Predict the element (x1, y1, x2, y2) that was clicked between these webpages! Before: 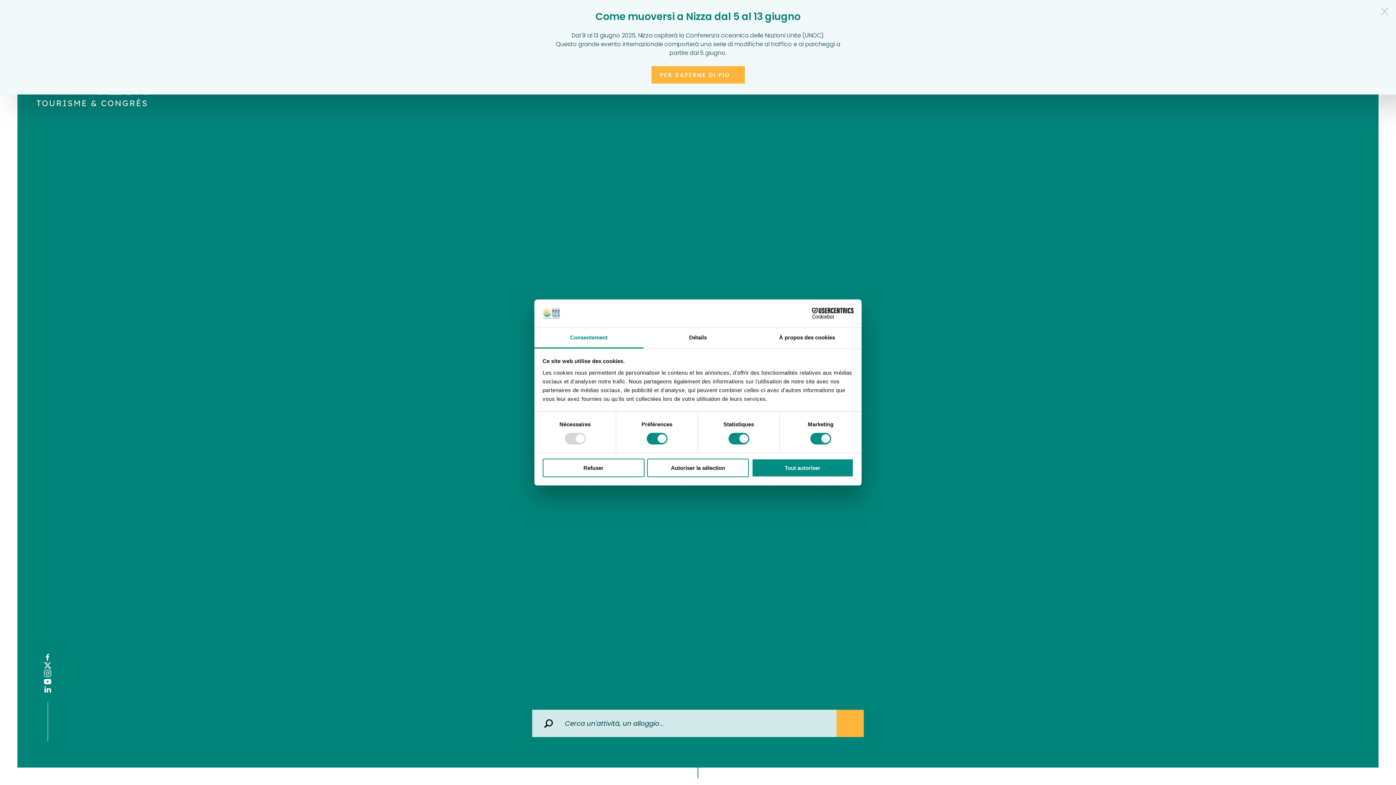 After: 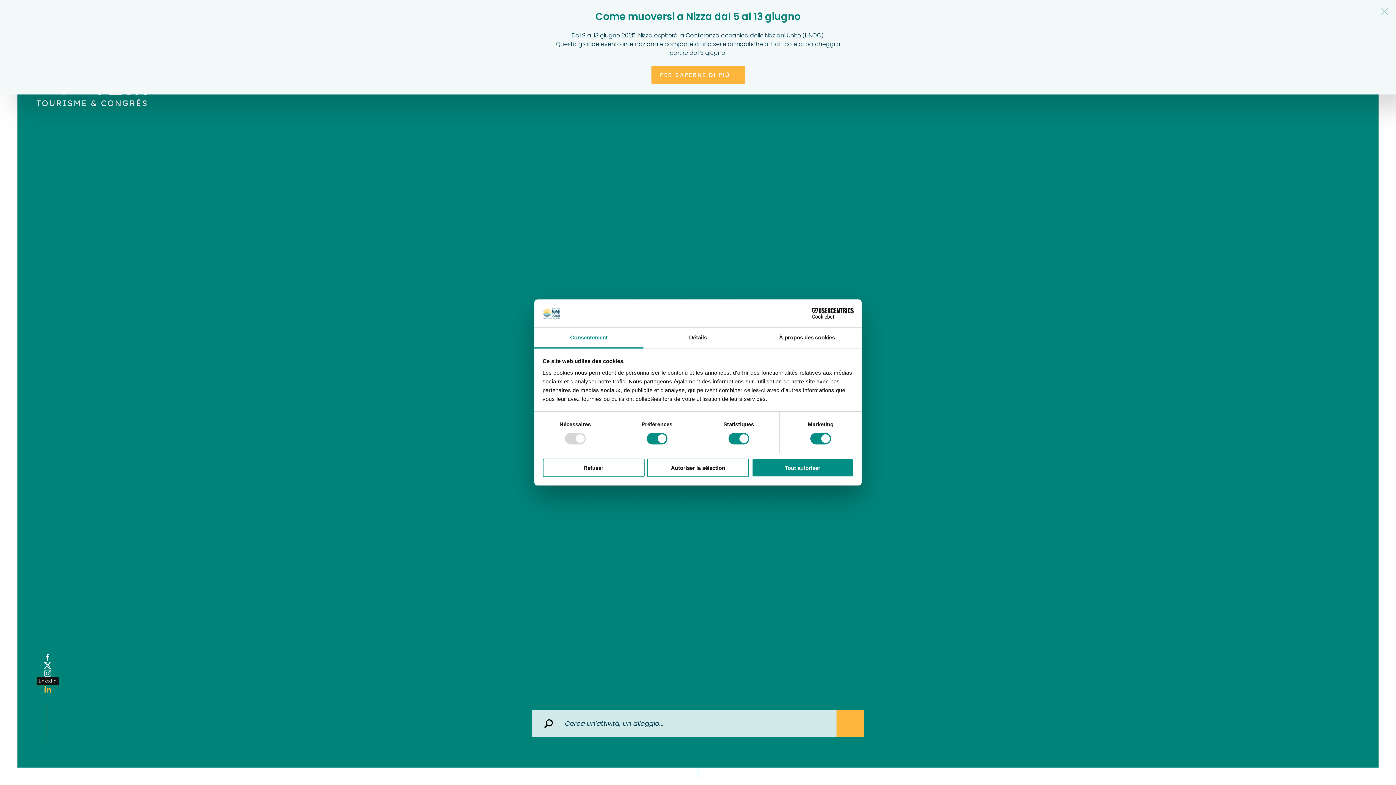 Action: label: linkedin bbox: (43, 685, 51, 693)